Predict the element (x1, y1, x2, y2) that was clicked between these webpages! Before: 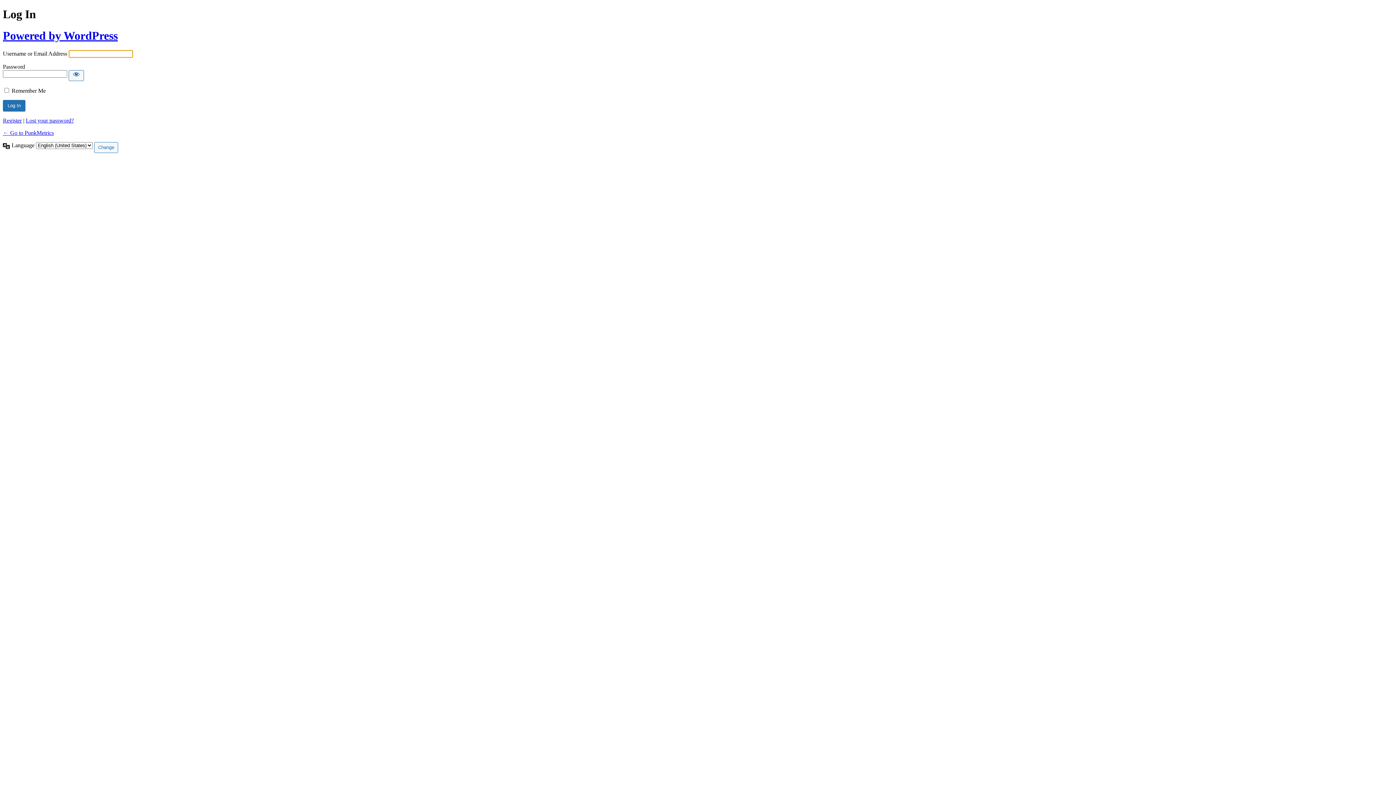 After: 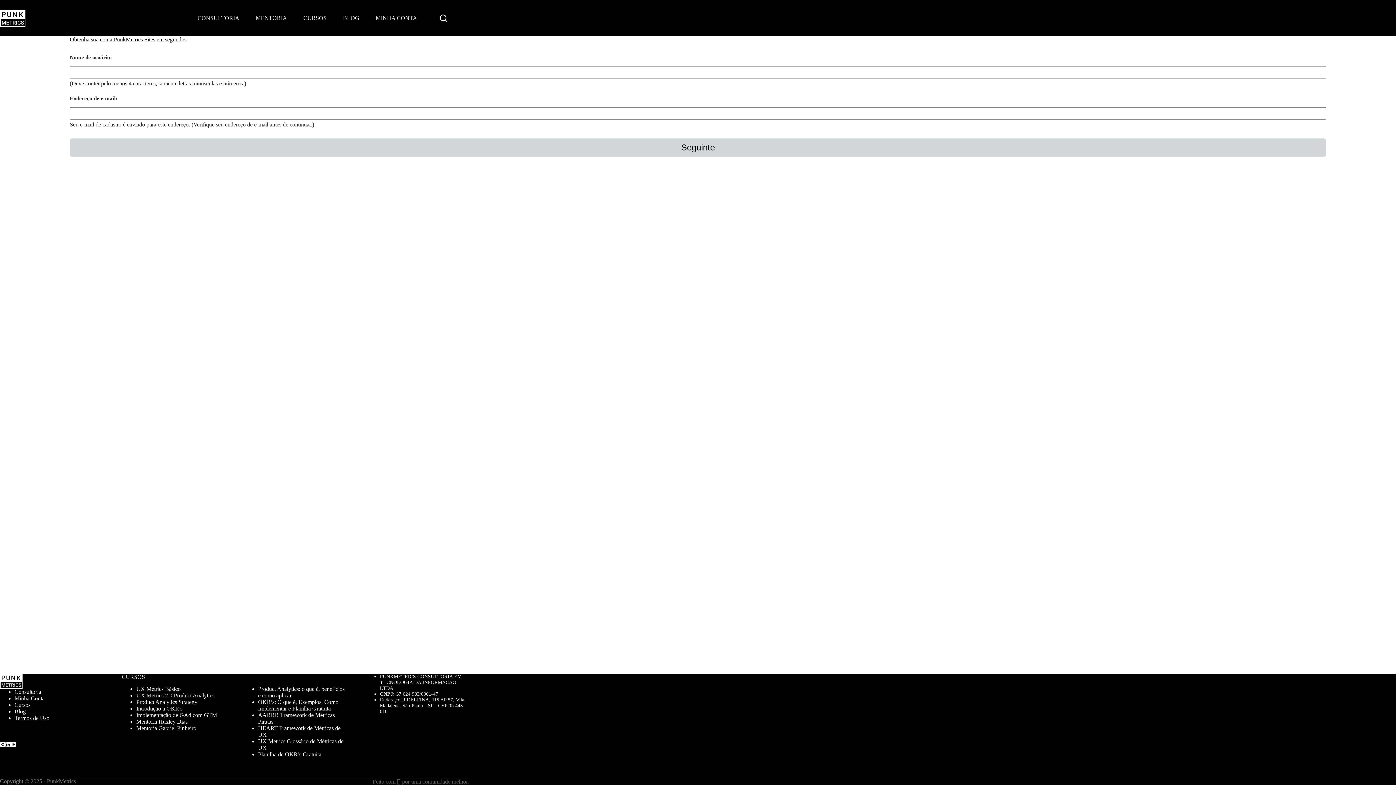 Action: bbox: (2, 117, 21, 123) label: Register